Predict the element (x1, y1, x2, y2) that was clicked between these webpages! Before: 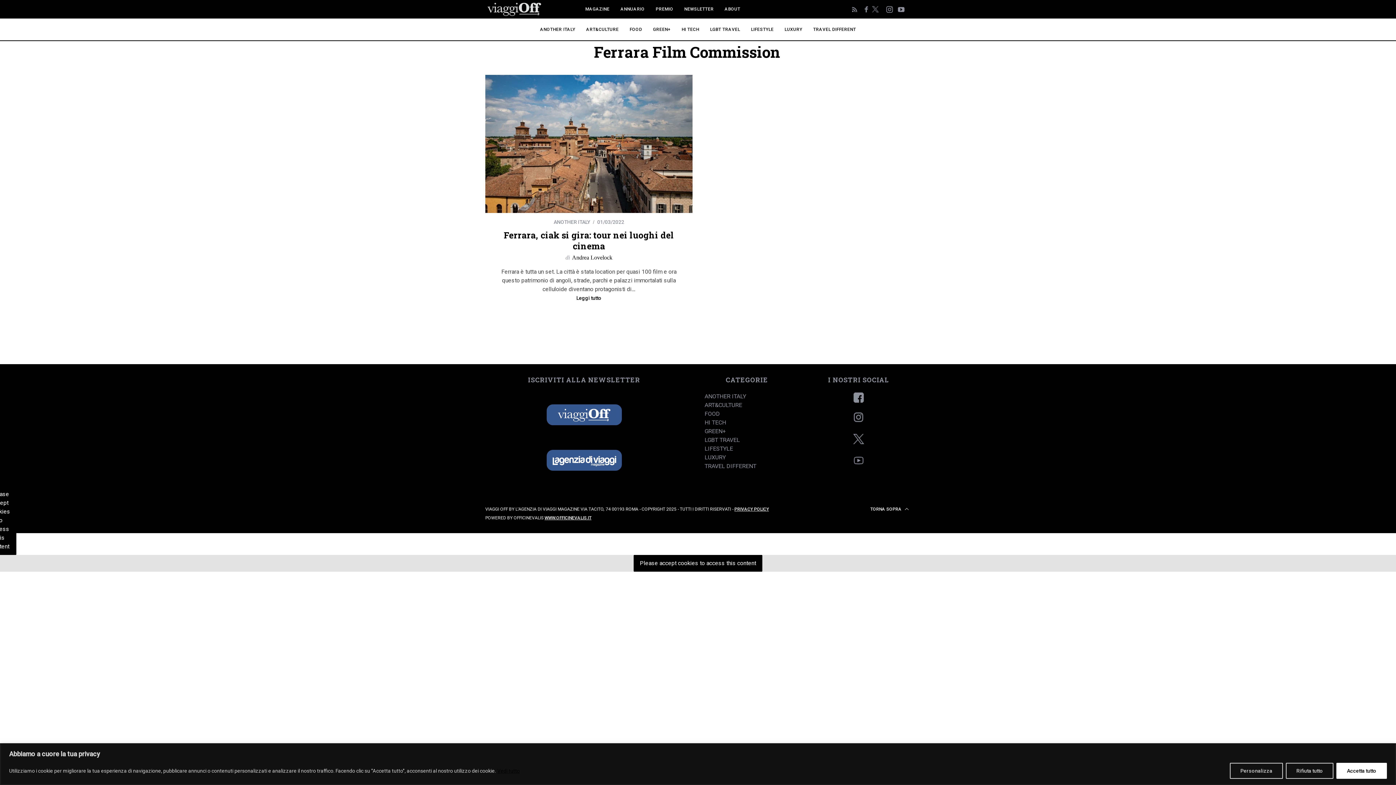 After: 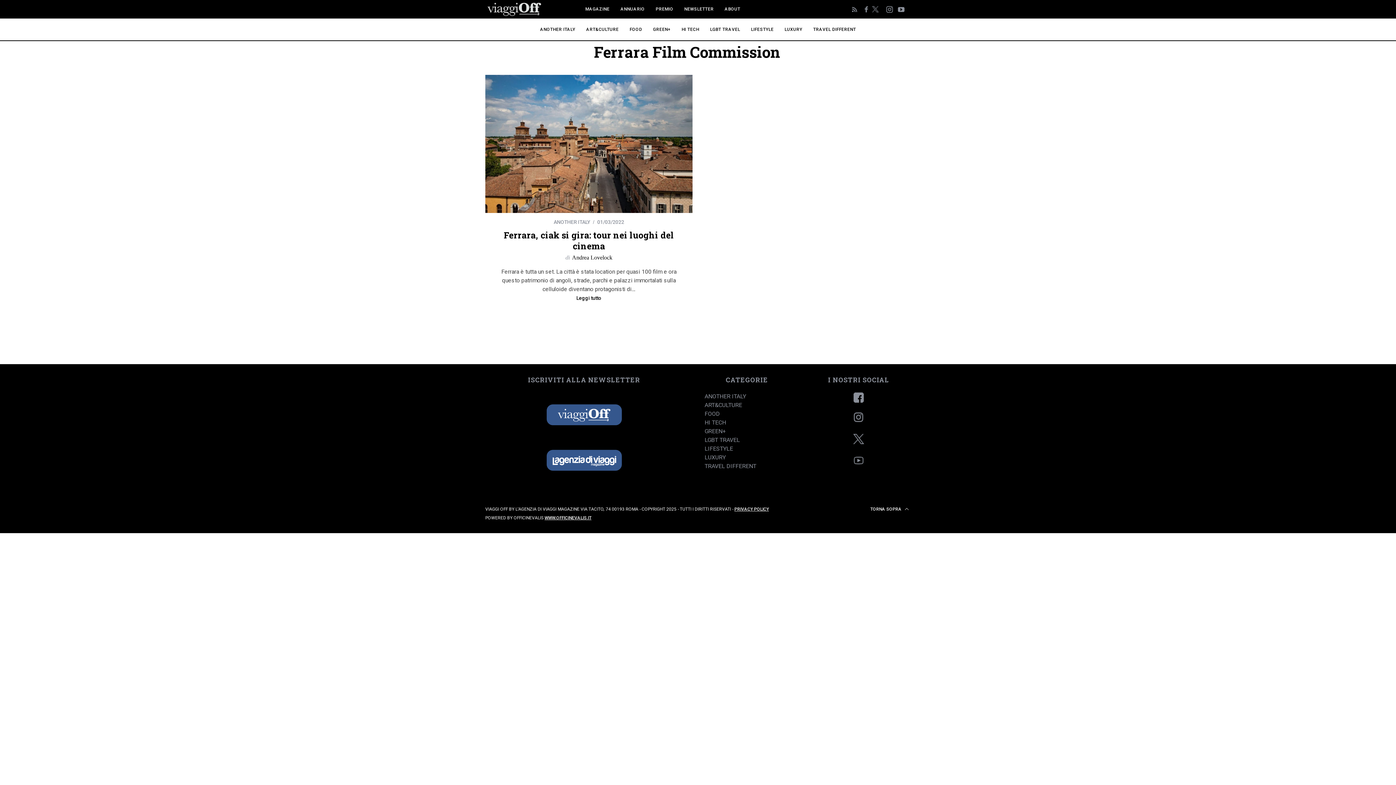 Action: label: Accetta tutto bbox: (1336, 763, 1387, 779)